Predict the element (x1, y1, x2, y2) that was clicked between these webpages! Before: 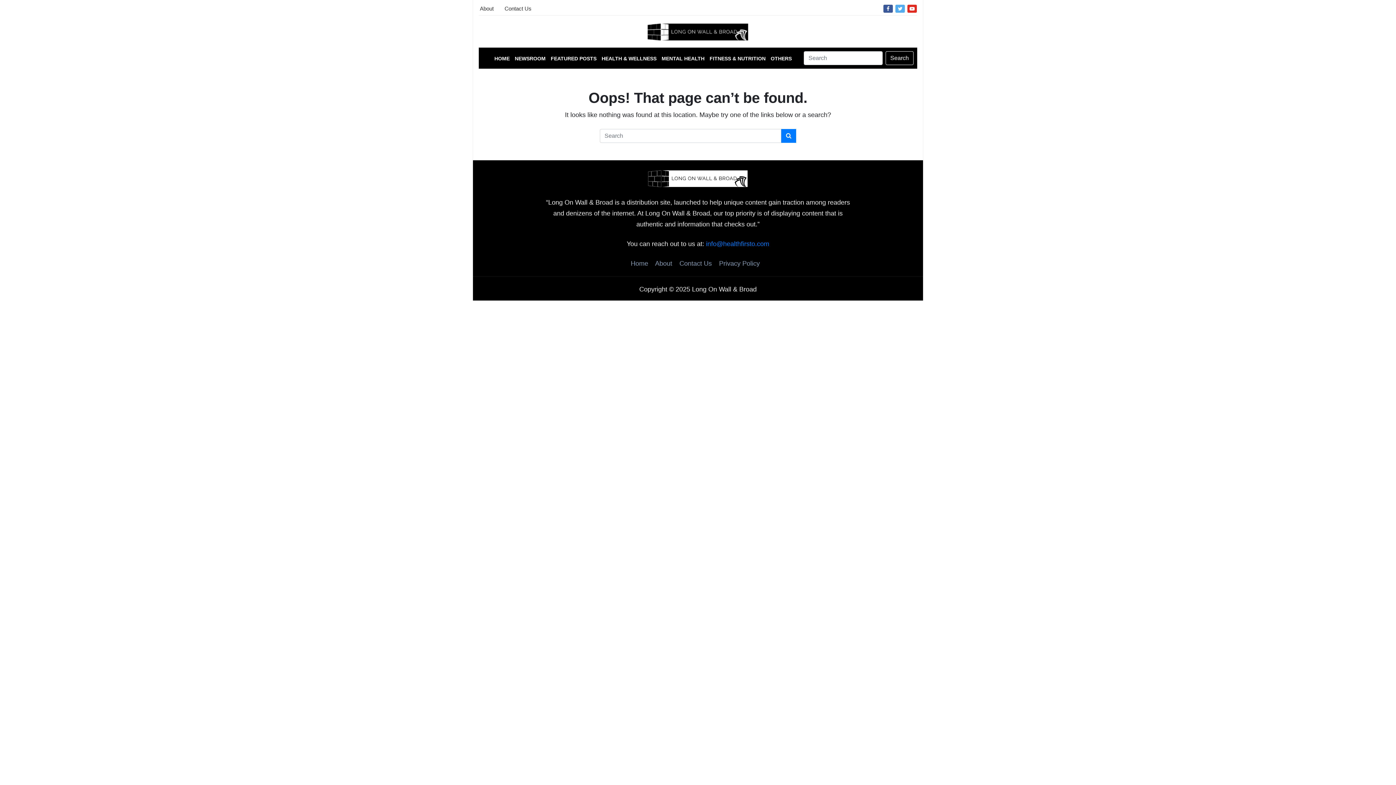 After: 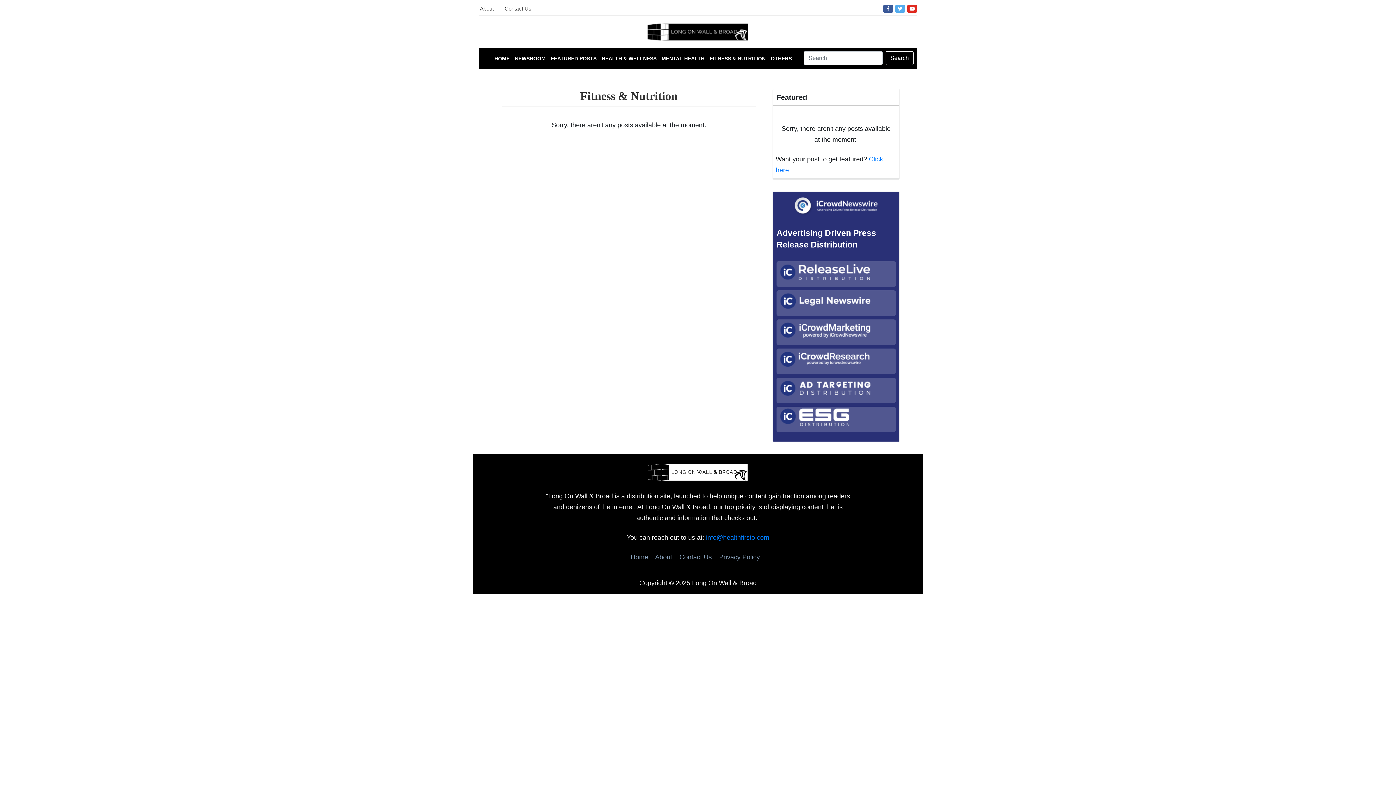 Action: bbox: (709, 55, 765, 61) label: FITNESS & NUTRITION